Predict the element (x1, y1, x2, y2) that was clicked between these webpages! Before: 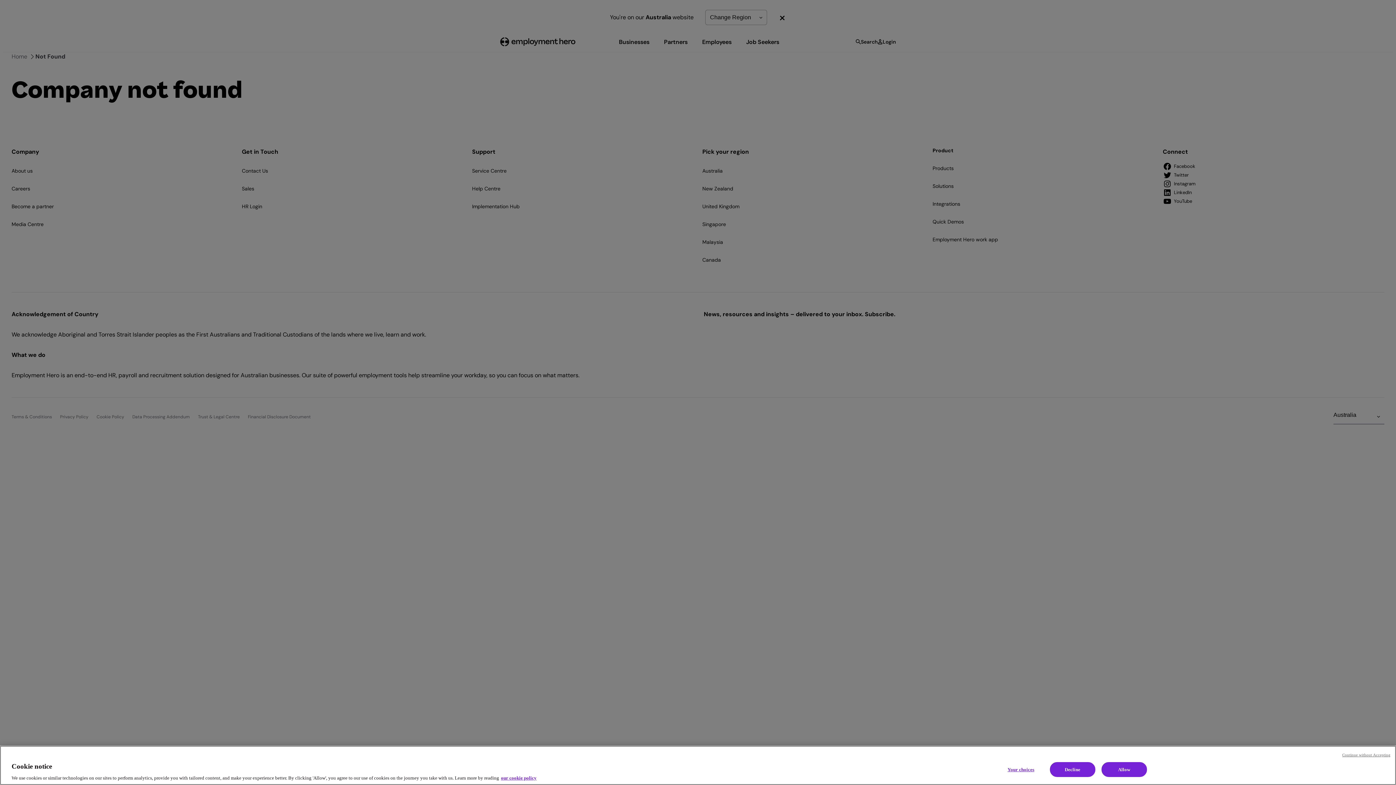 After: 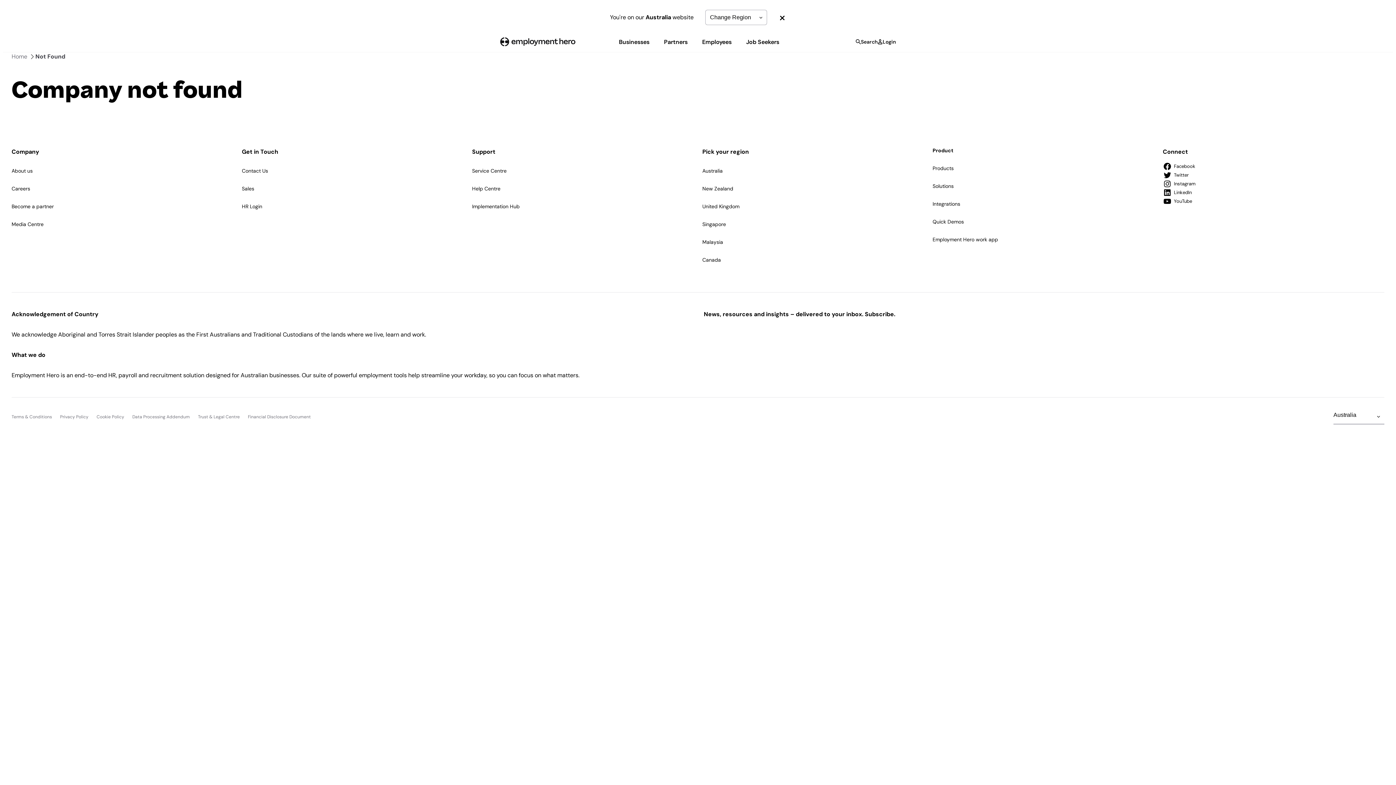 Action: bbox: (1101, 762, 1147, 777) label: Allow